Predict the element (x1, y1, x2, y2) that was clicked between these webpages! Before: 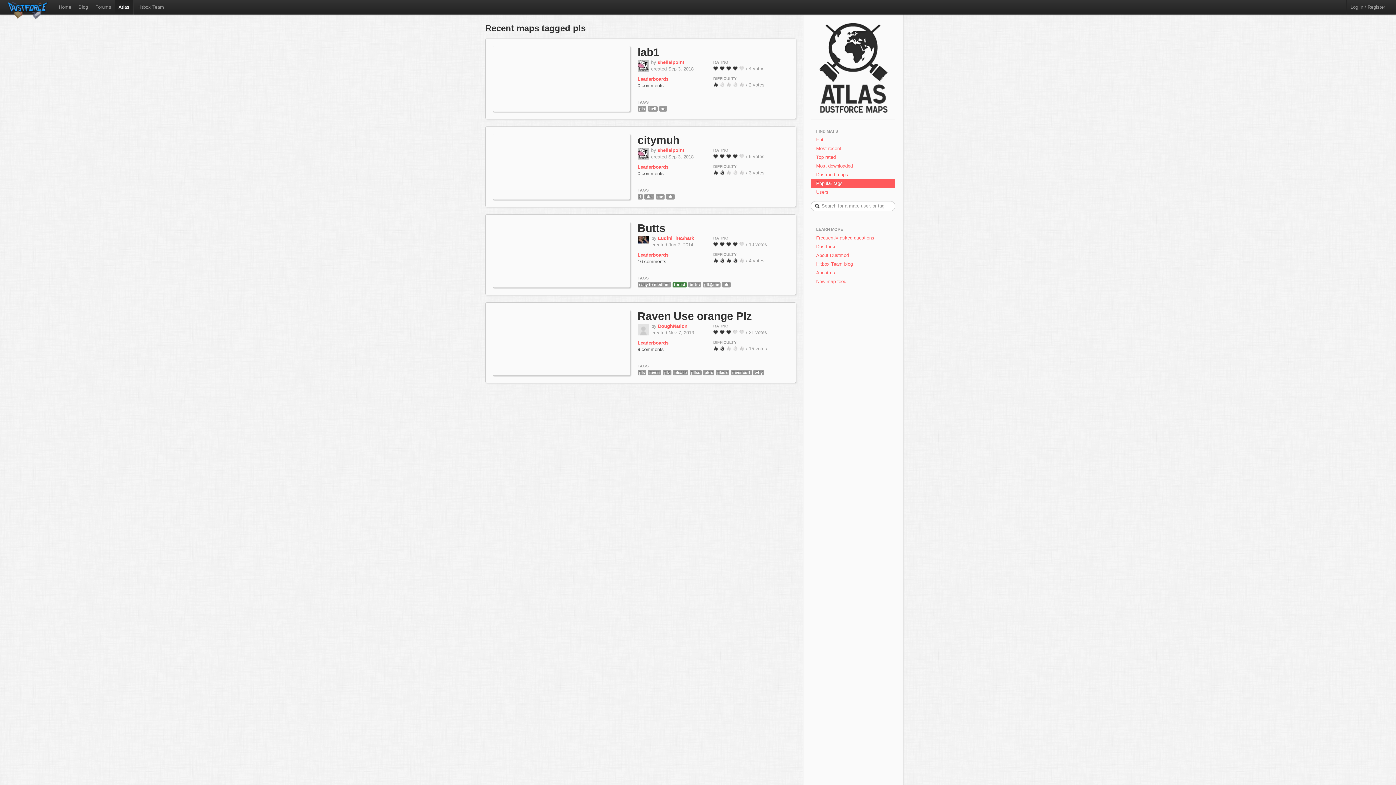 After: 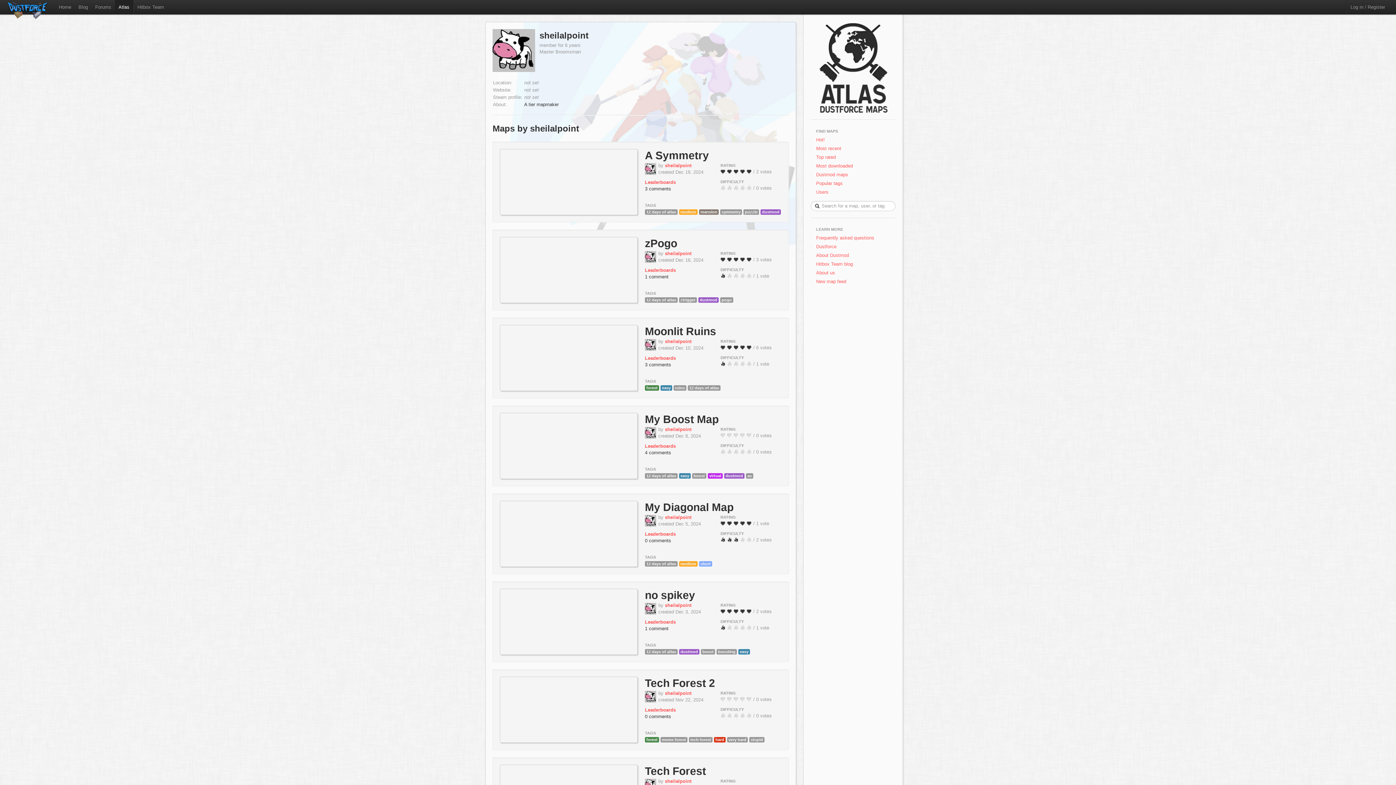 Action: label: sheilalpoint bbox: (657, 147, 684, 153)